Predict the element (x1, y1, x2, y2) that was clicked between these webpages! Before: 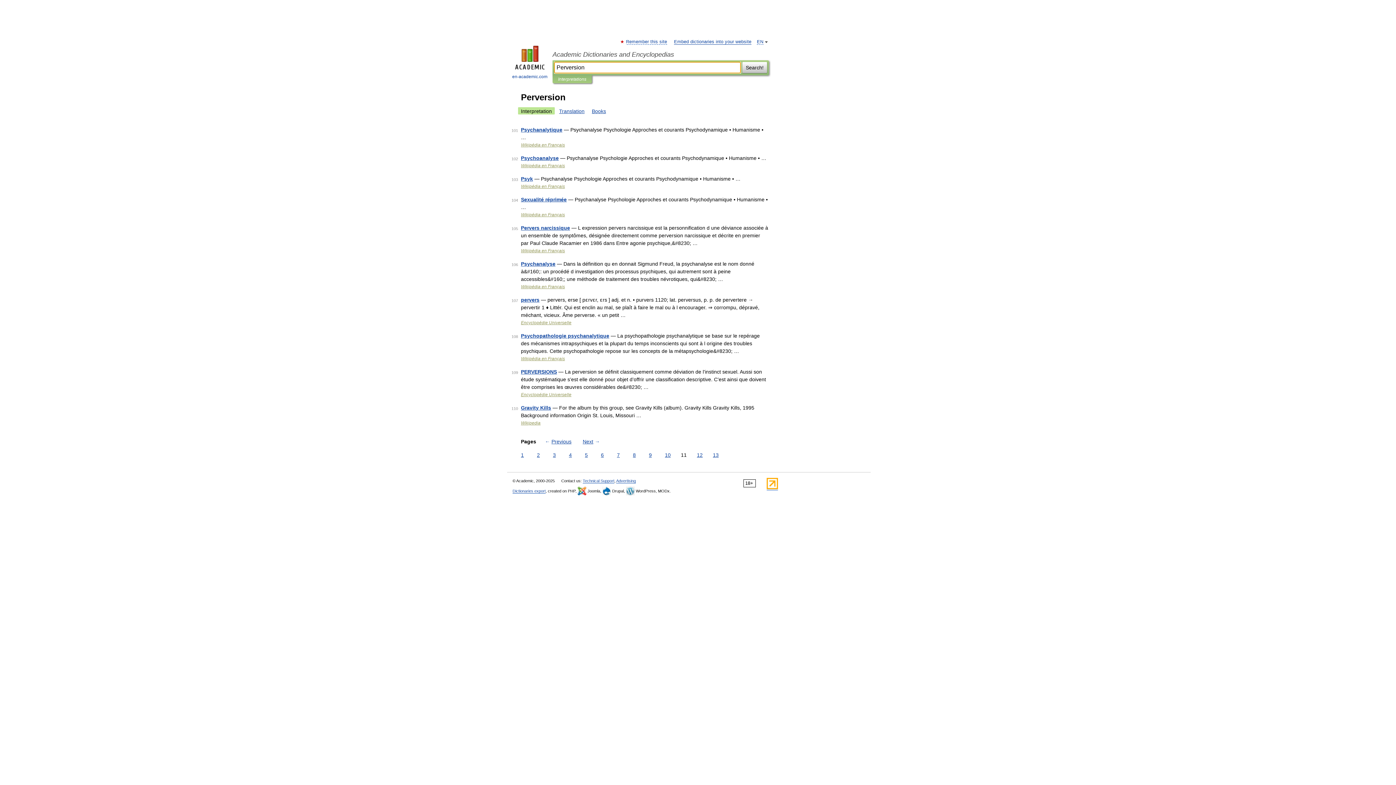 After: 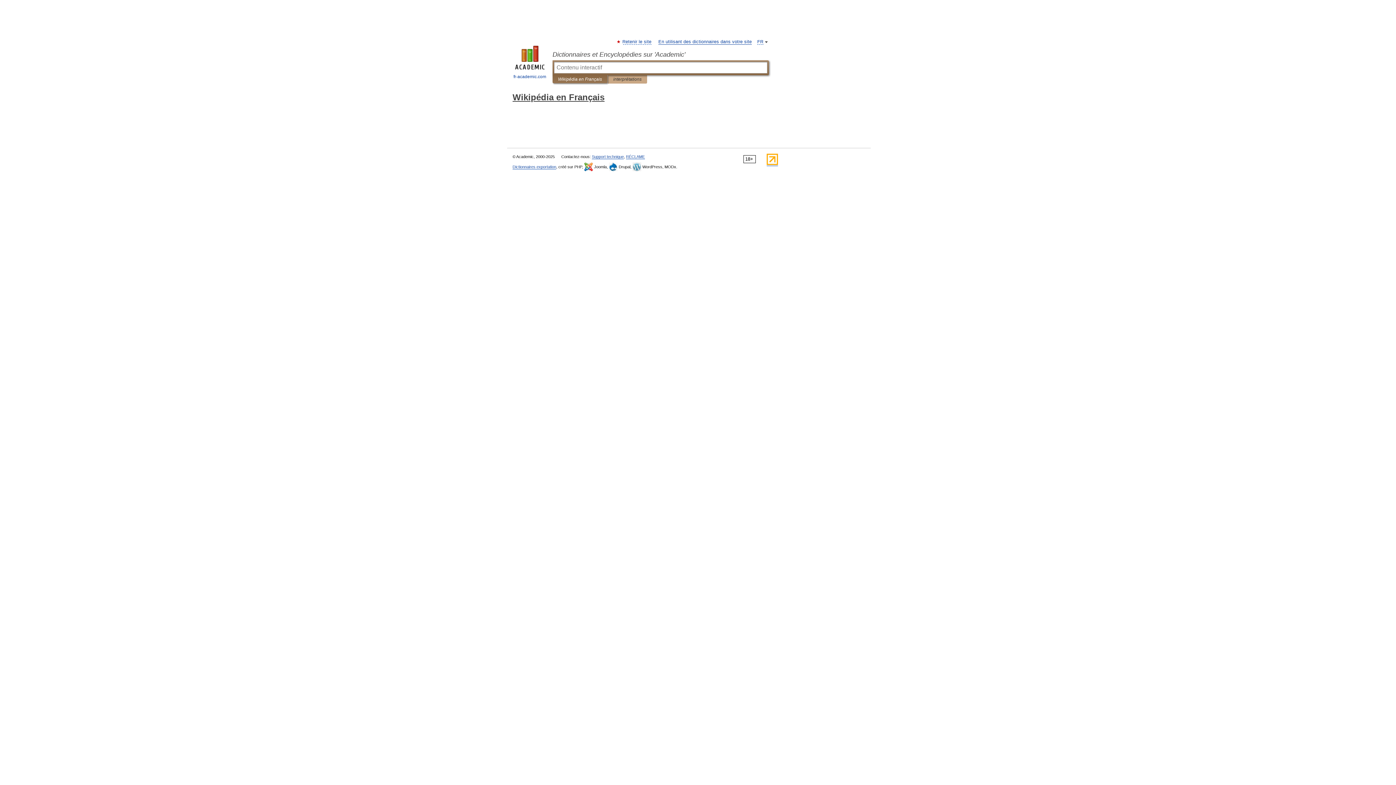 Action: label: Wikipédia en Français bbox: (521, 212, 565, 217)